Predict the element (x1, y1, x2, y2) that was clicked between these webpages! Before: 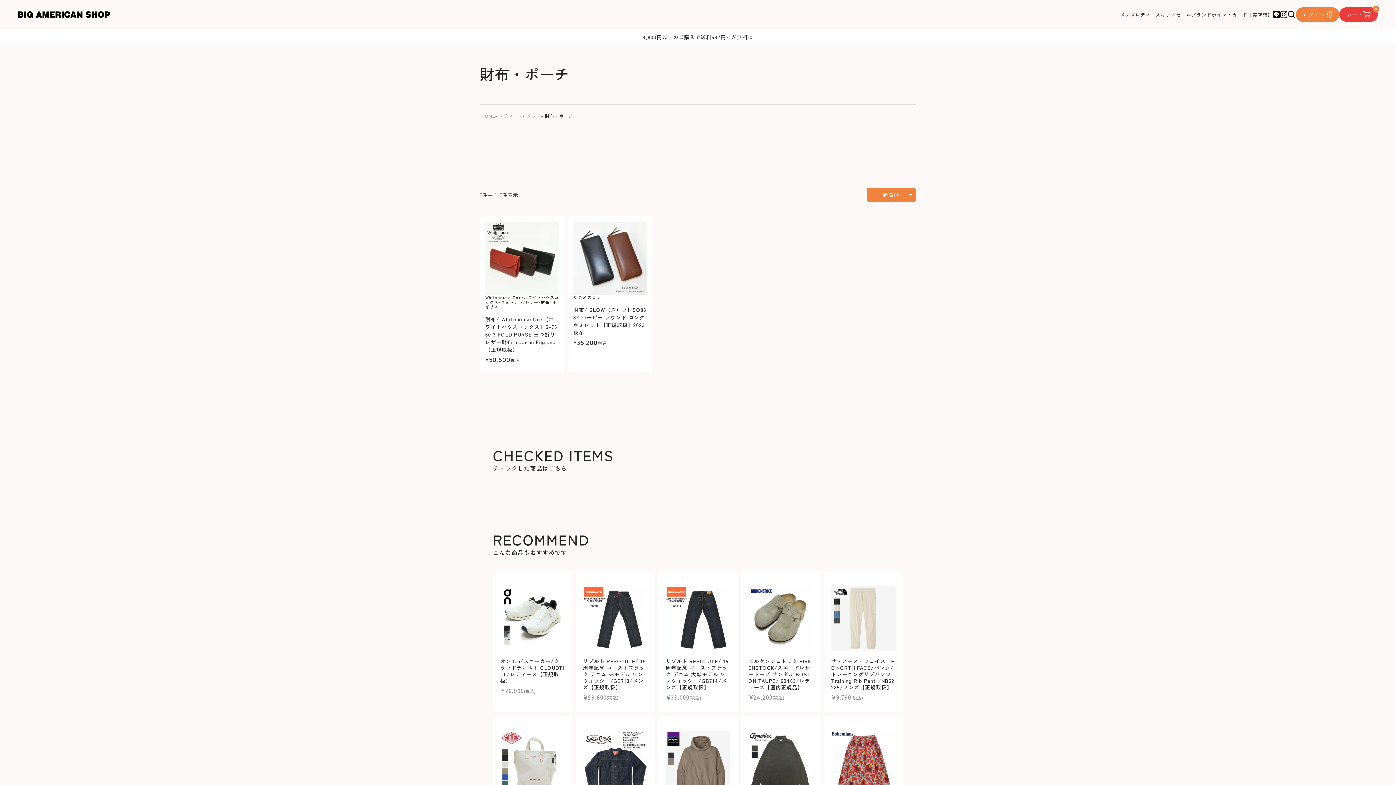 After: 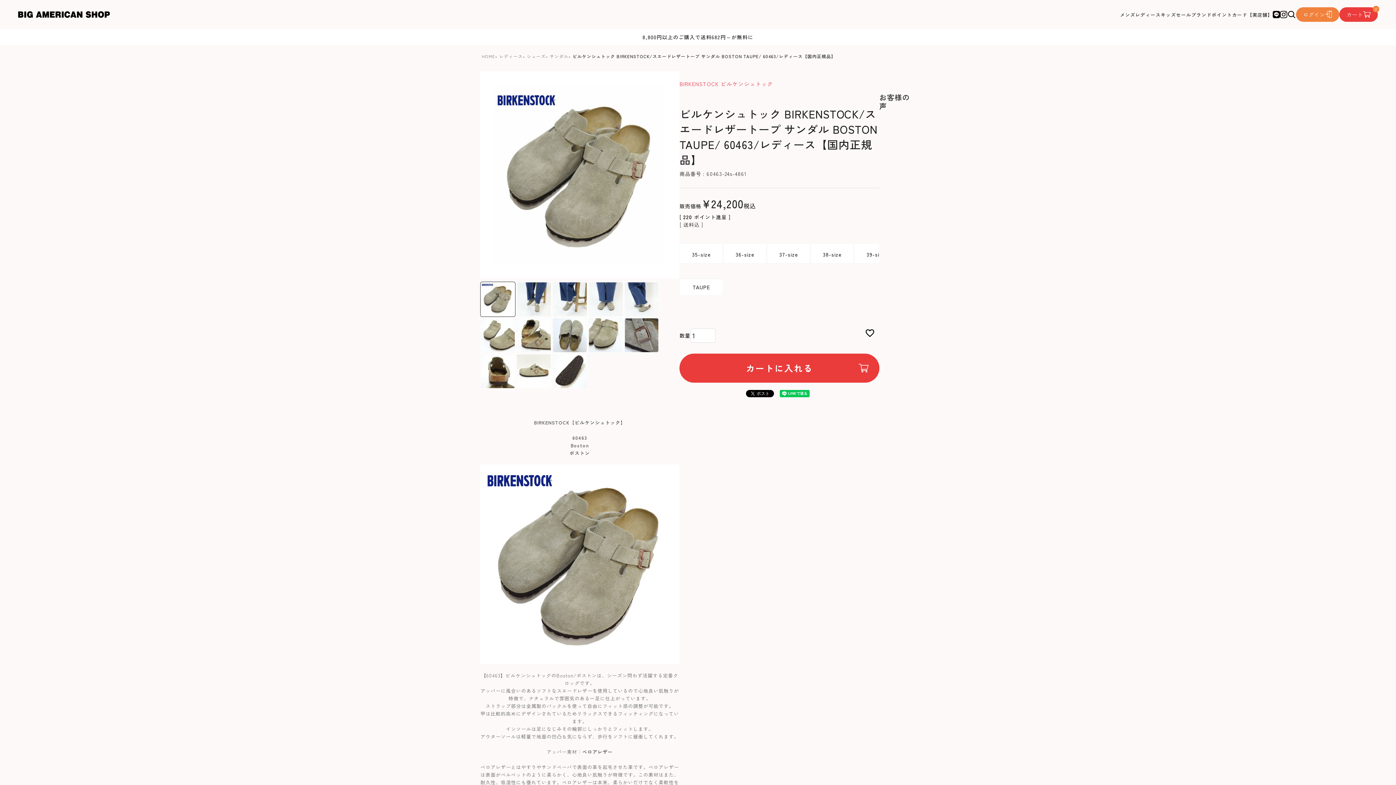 Action: bbox: (748, 586, 813, 690) label: ビルケンシュトック BIRKENSTOCK/スエードレザートープ サンダル BOSTON TAUPE/ 60463/レディース【国内正規品】